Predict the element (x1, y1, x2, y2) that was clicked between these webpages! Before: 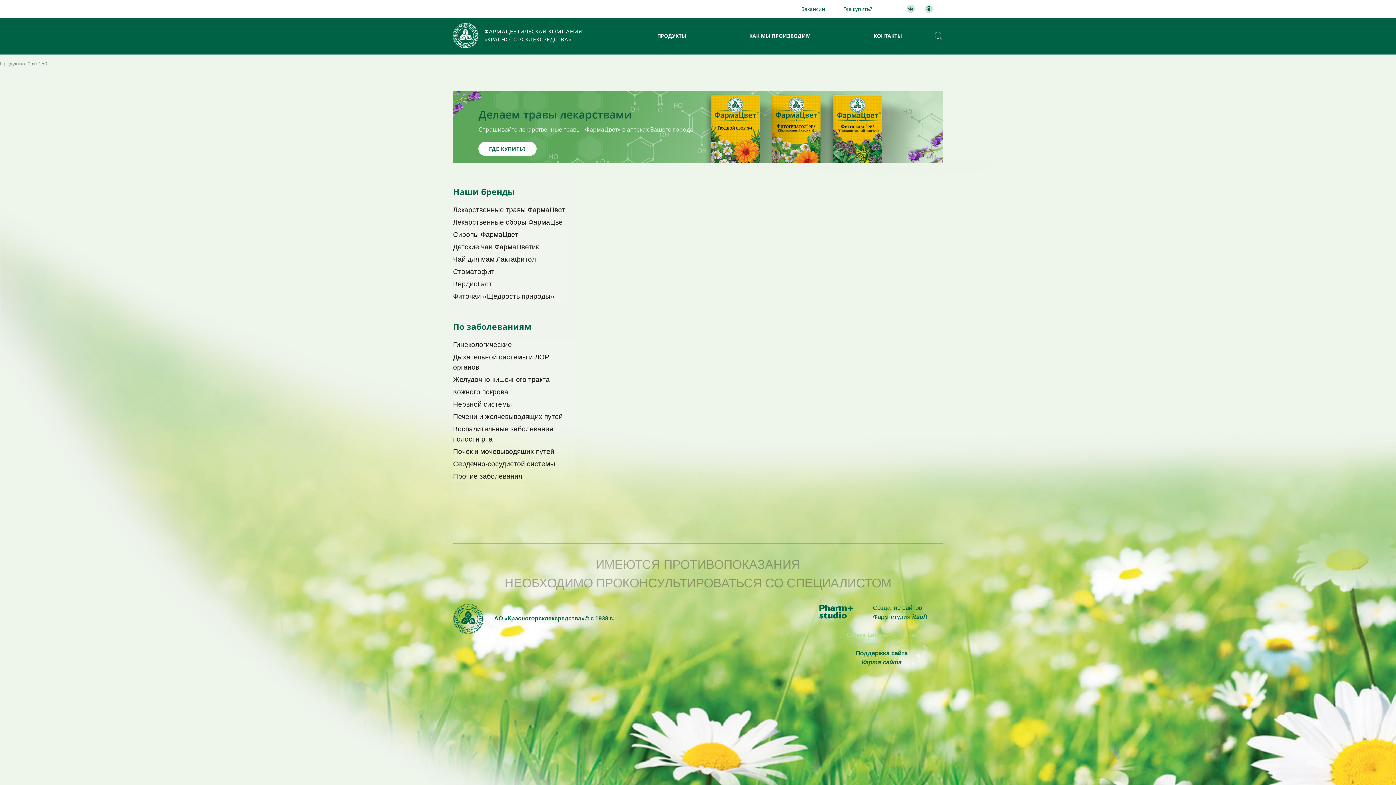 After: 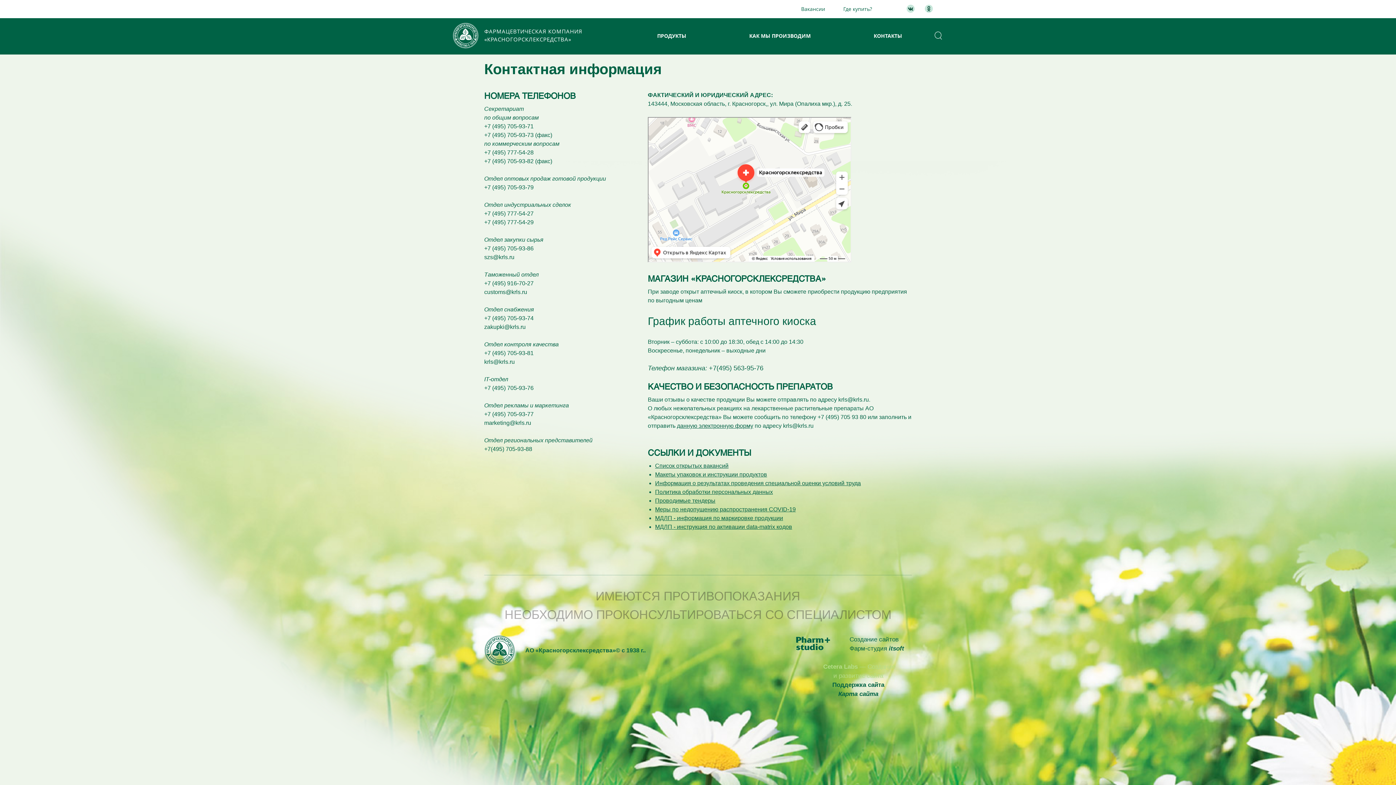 Action: bbox: (873, 32, 902, 39) label: КОНТАКТЫ